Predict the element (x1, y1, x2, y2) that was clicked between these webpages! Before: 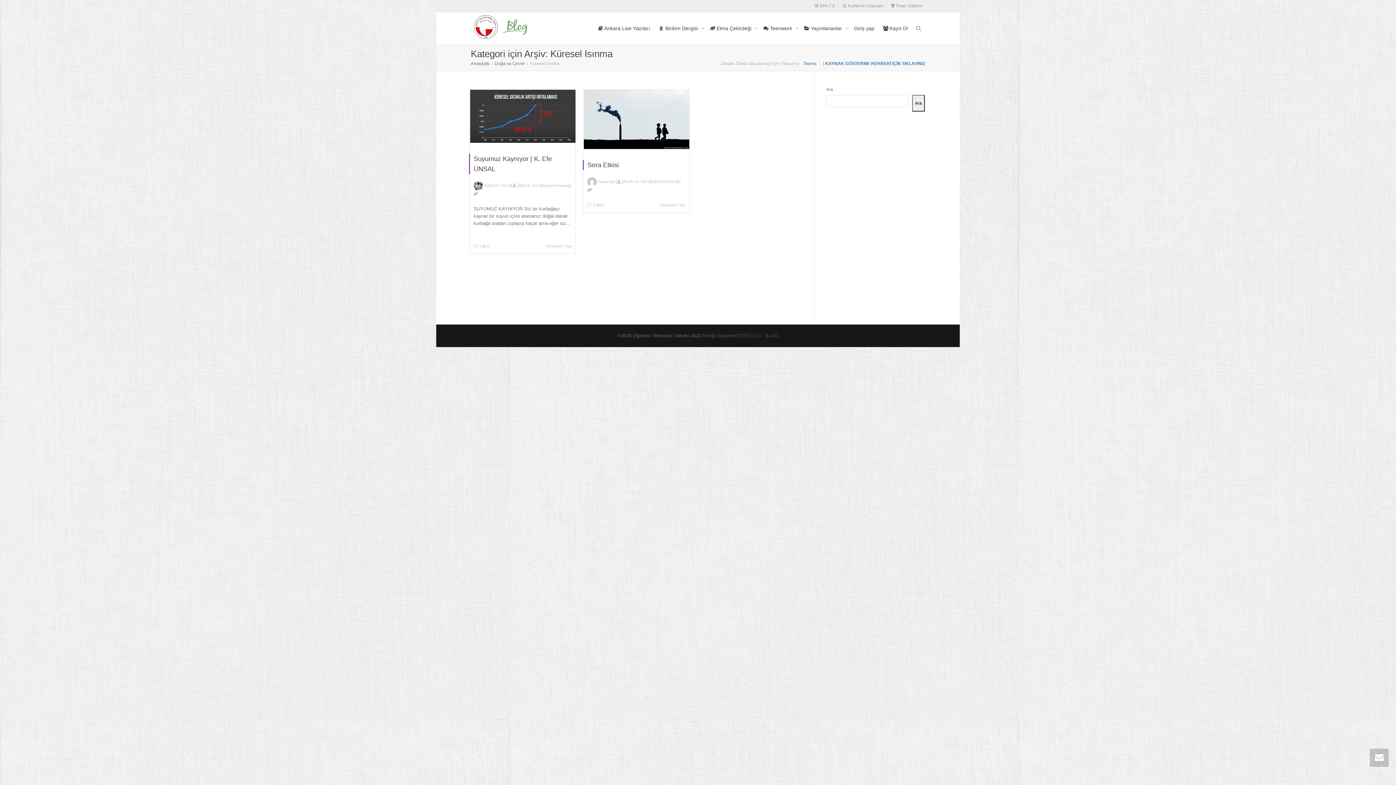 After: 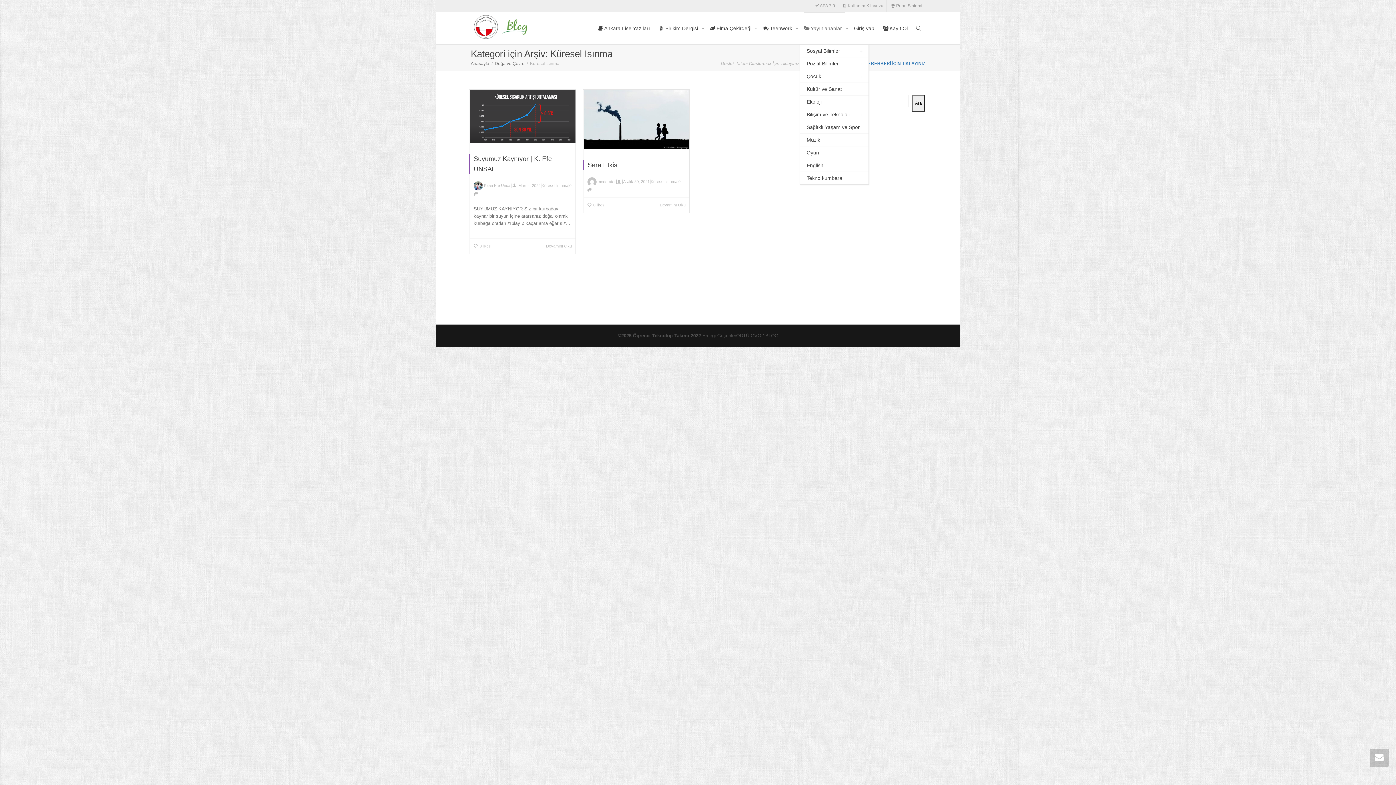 Action: label:  Yayınlananlar  bbox: (804, 12, 845, 44)